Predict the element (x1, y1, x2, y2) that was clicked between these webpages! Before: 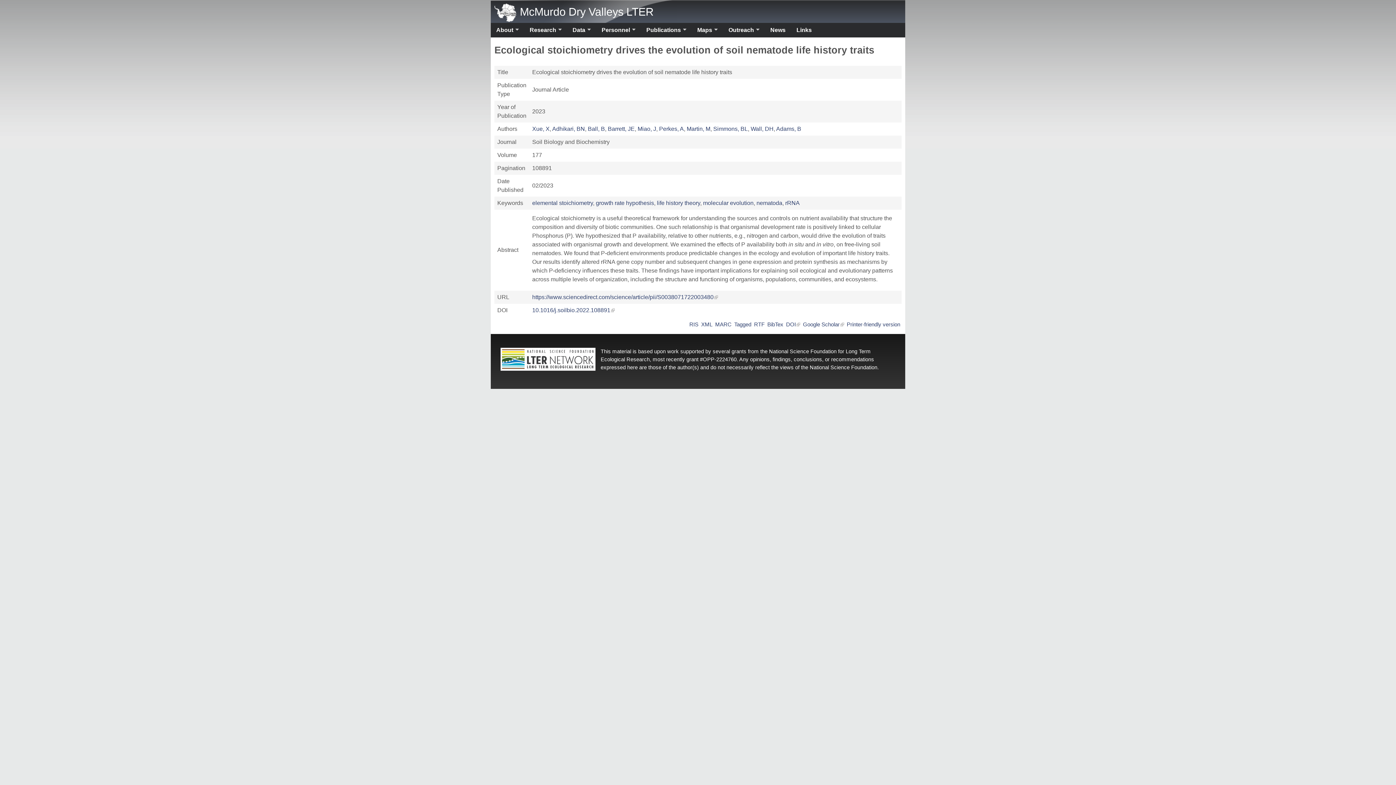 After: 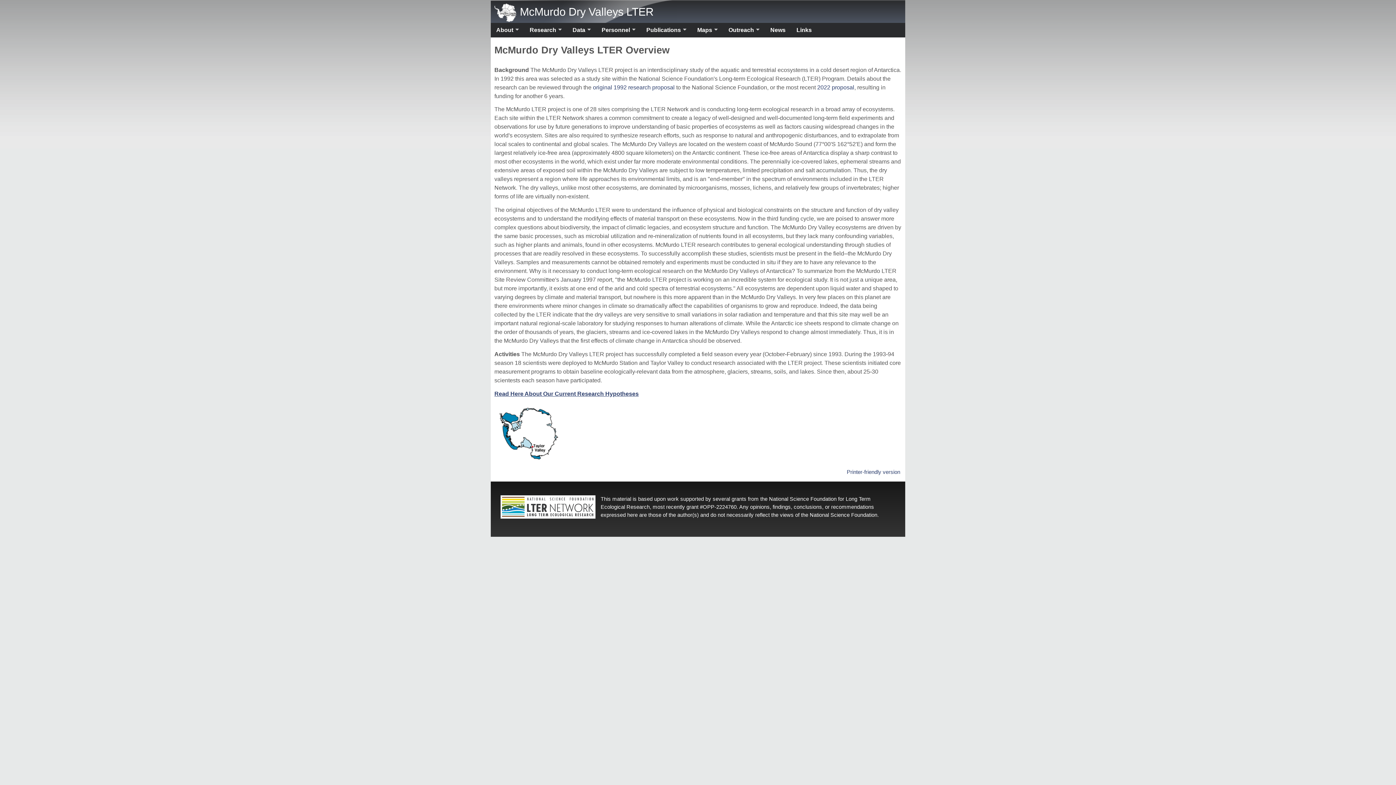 Action: bbox: (490, 22, 518, 37) label: About
»